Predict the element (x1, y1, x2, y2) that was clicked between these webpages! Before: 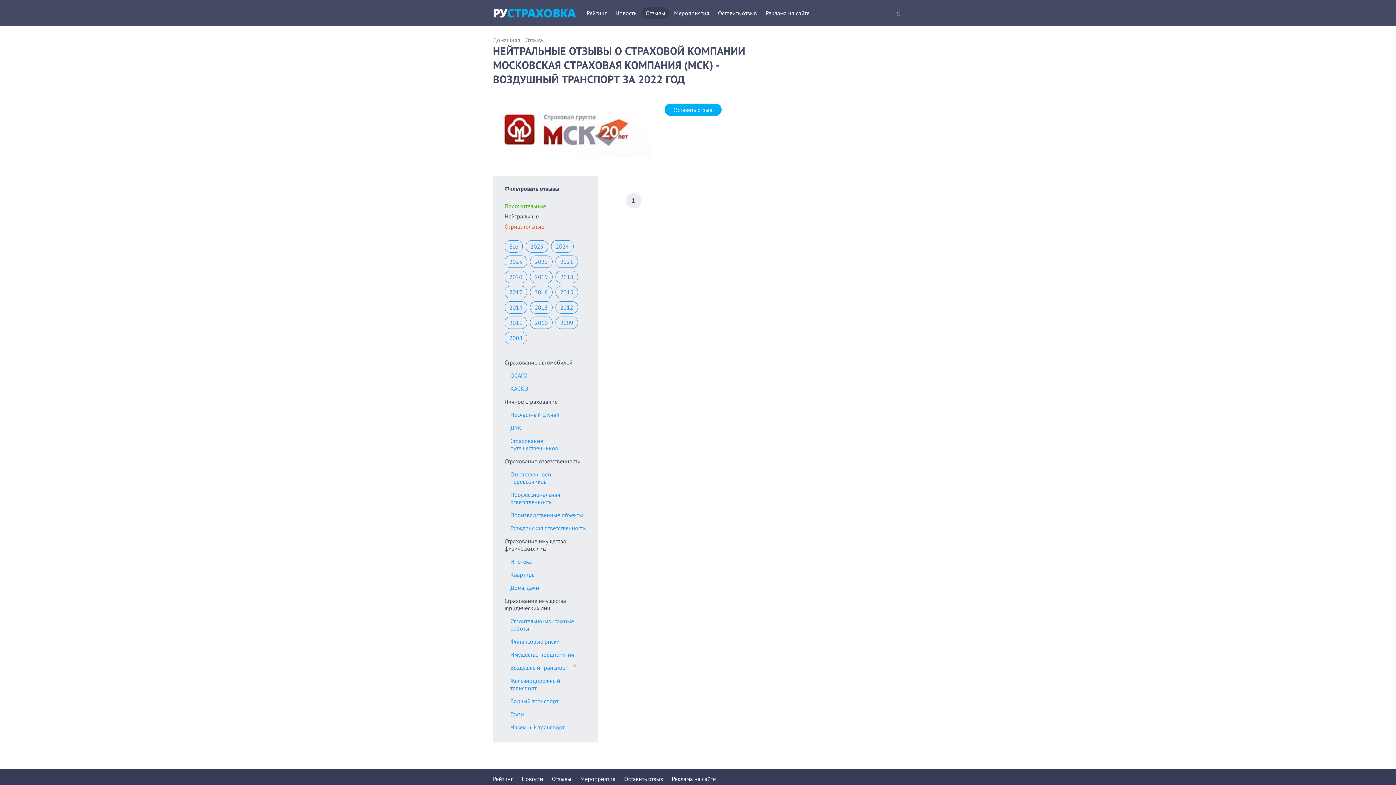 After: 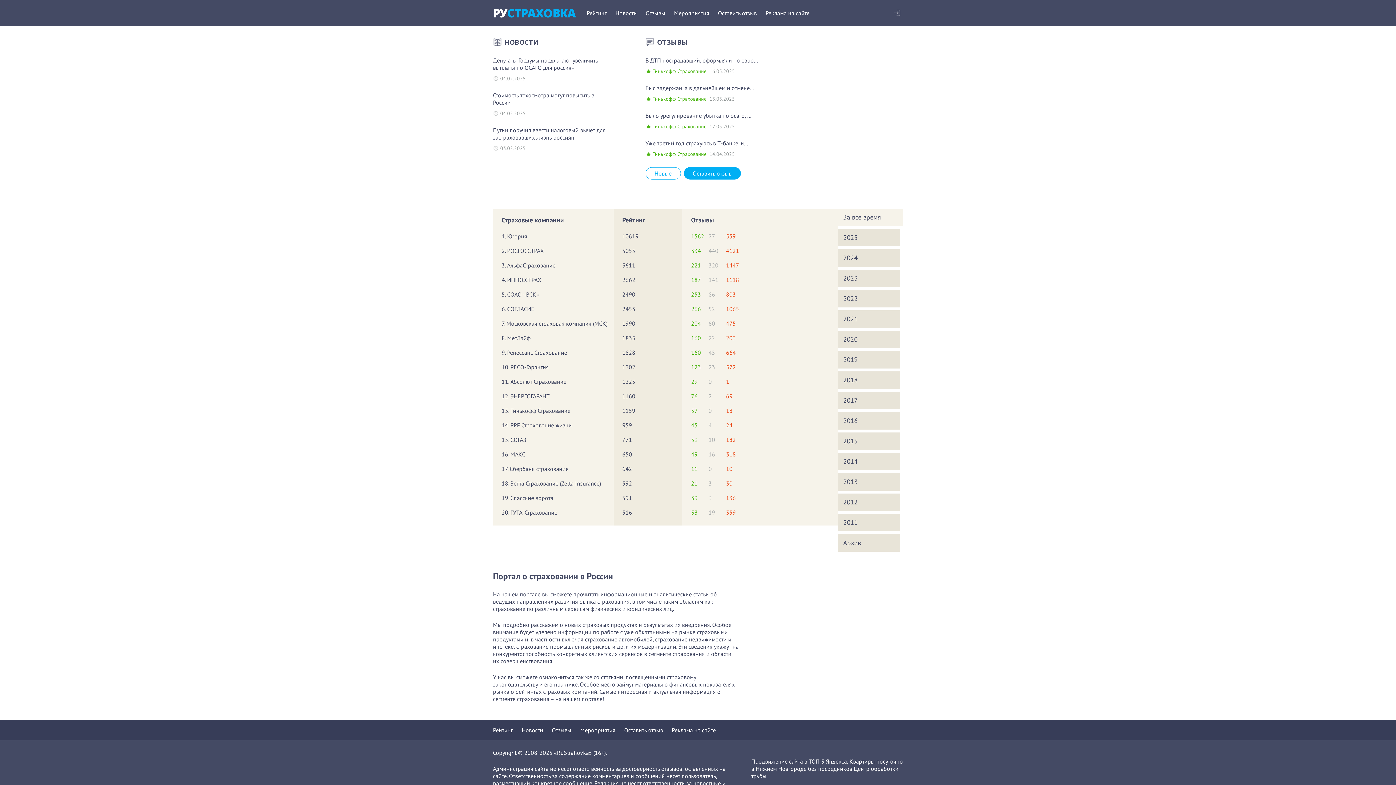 Action: label: Домашняя bbox: (493, 34, 524, 43)